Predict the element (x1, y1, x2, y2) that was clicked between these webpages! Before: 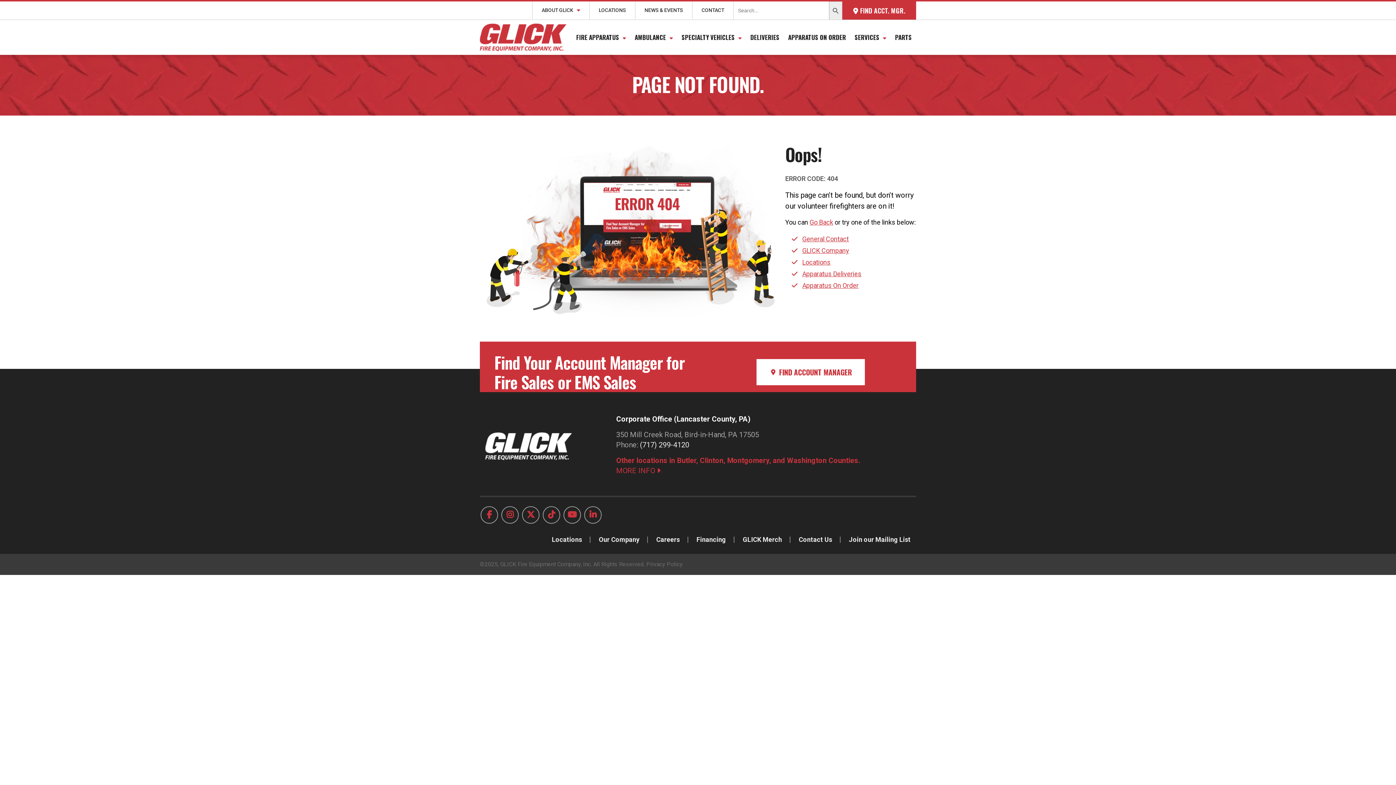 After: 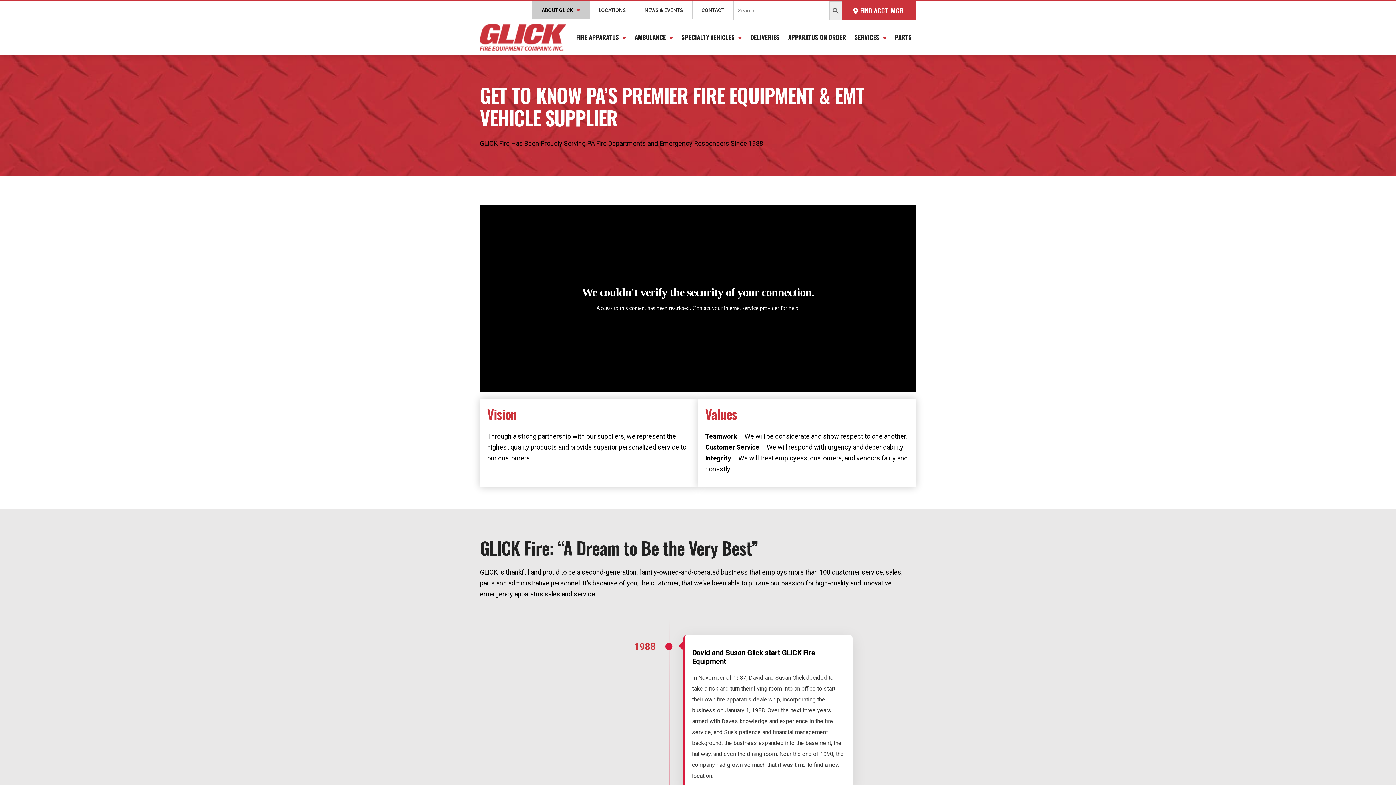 Action: label: Our Company bbox: (593, 535, 645, 543)